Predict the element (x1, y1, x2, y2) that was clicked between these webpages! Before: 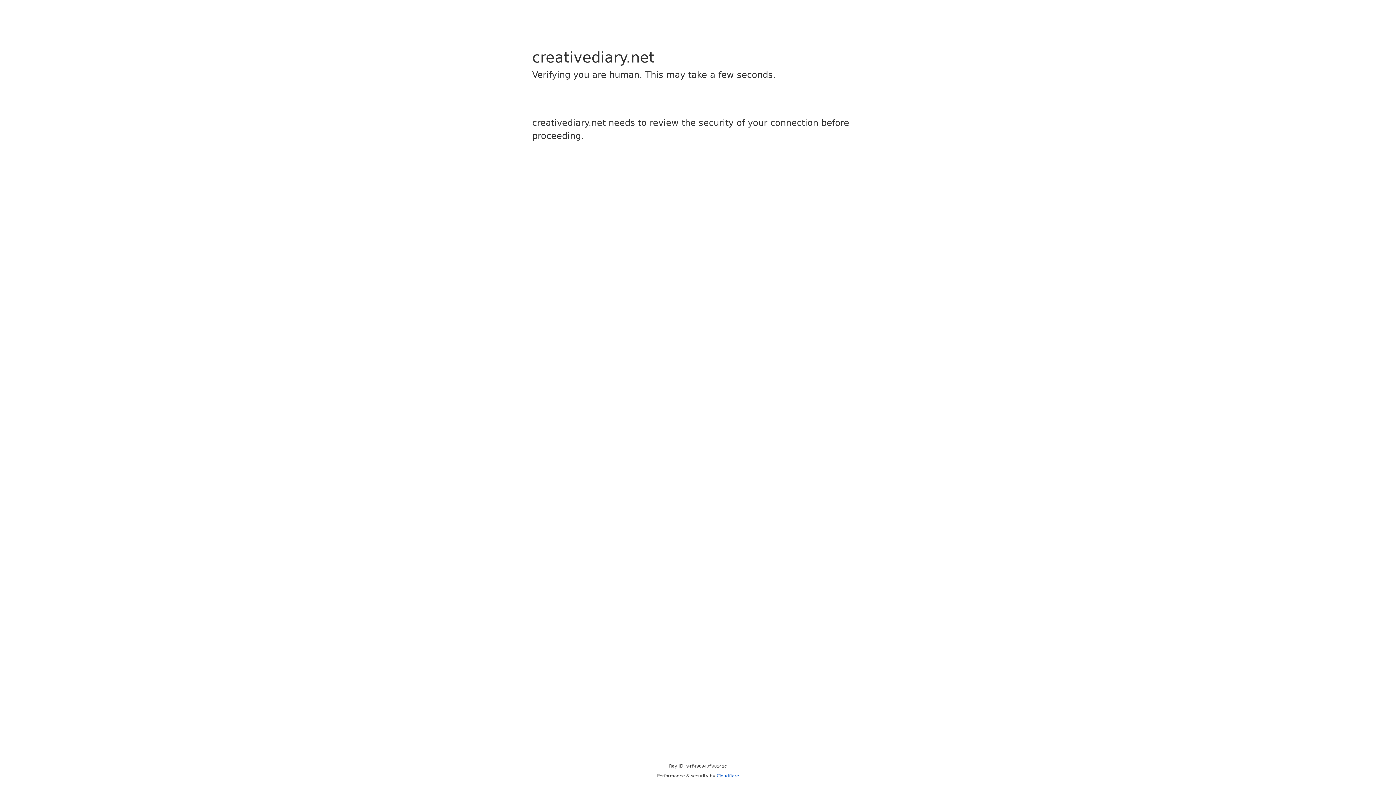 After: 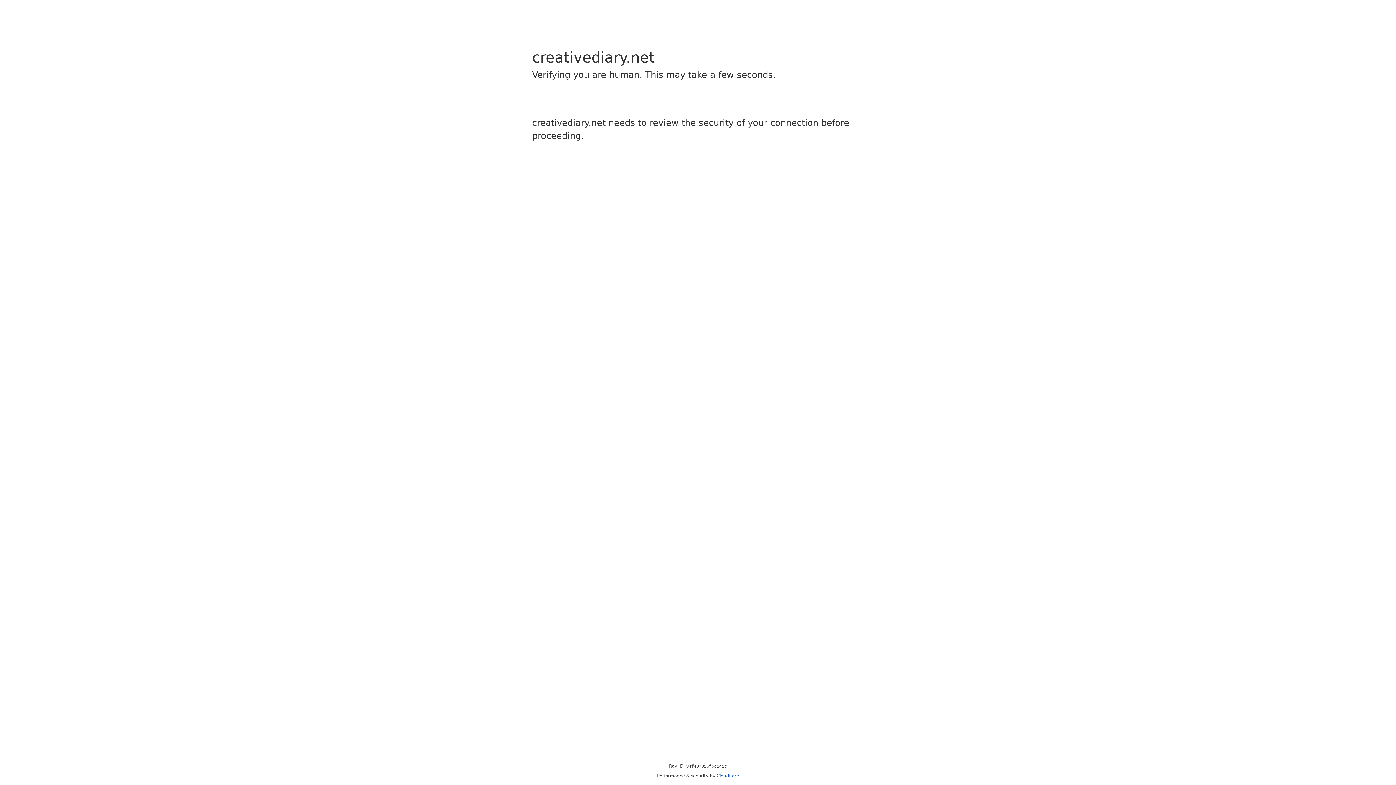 Action: bbox: (716, 773, 739, 778) label: Cloudflare